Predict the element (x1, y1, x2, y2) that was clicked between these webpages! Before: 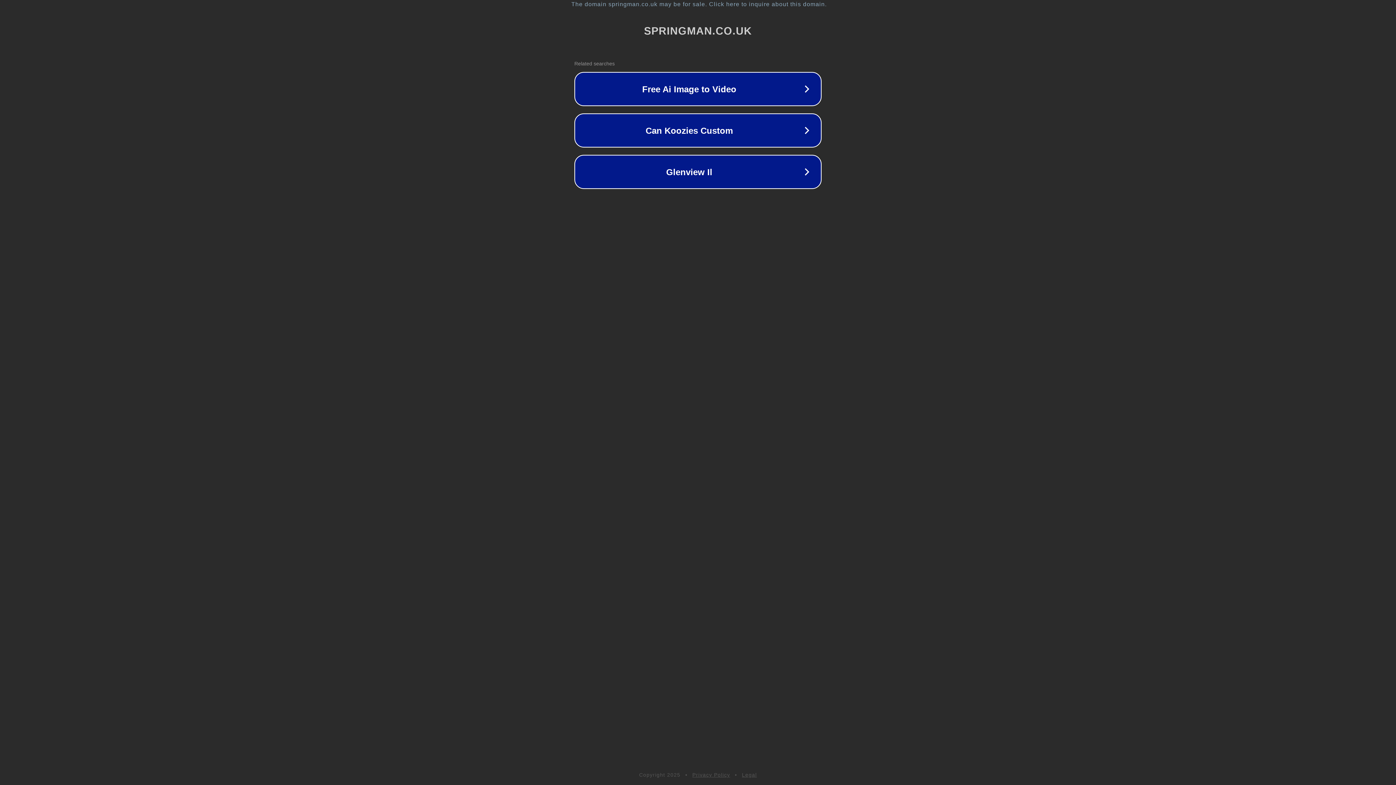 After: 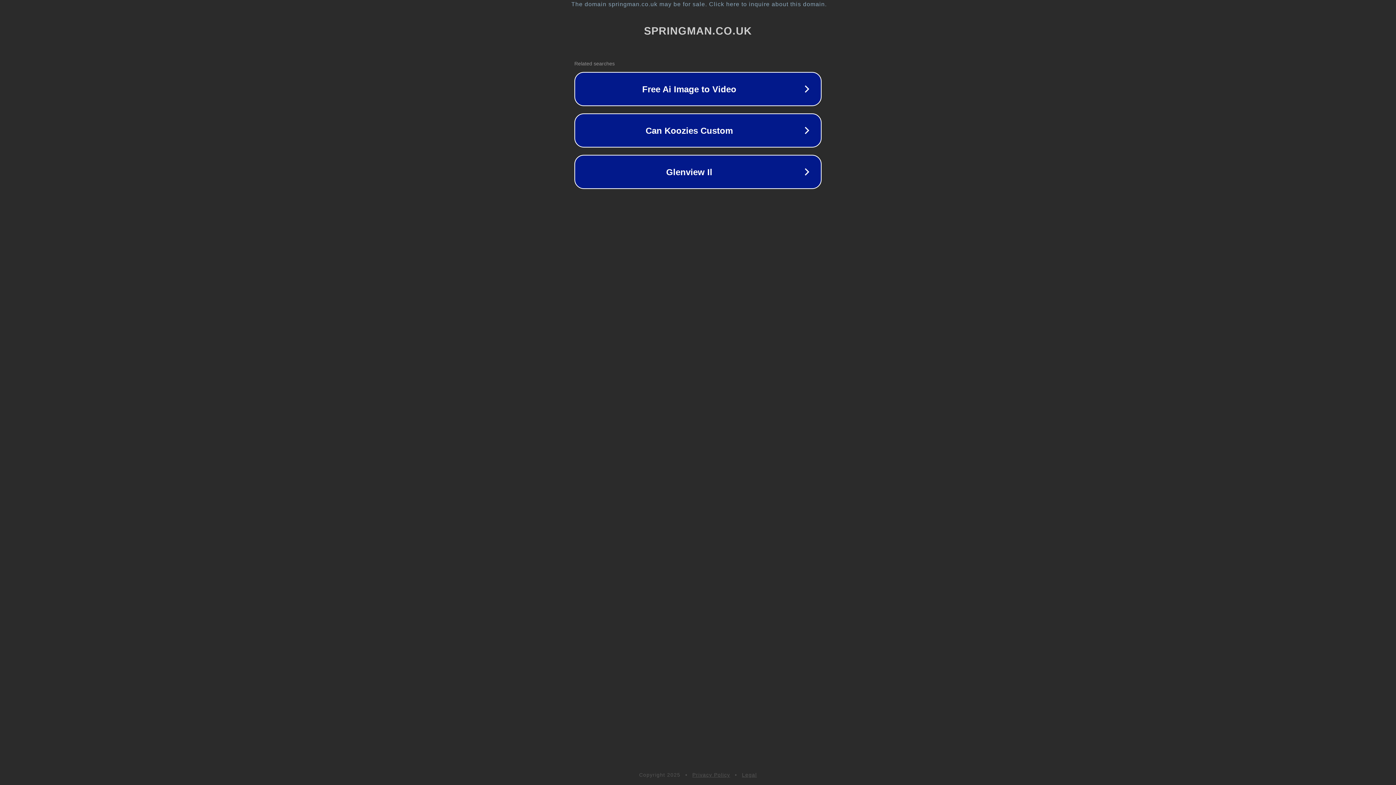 Action: label: Legal bbox: (742, 772, 757, 778)